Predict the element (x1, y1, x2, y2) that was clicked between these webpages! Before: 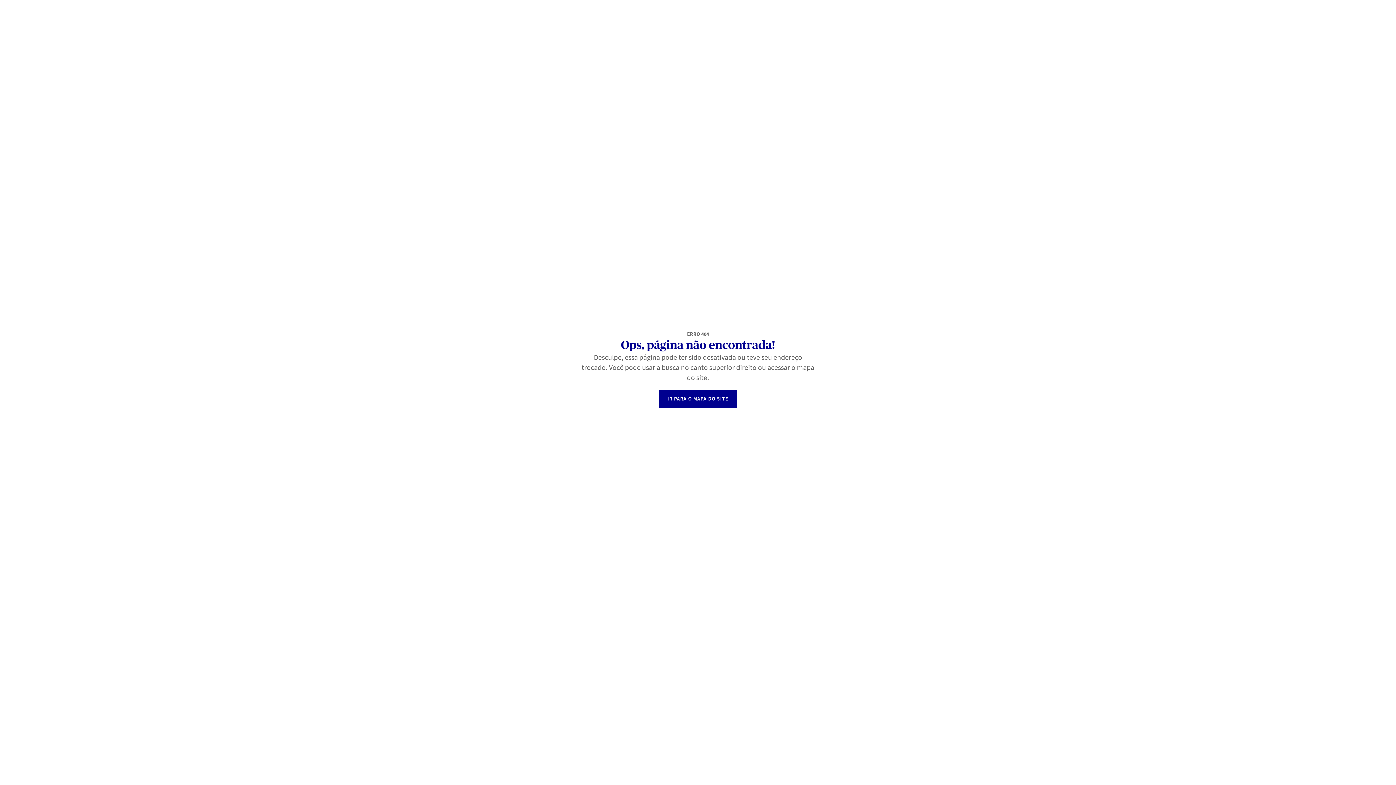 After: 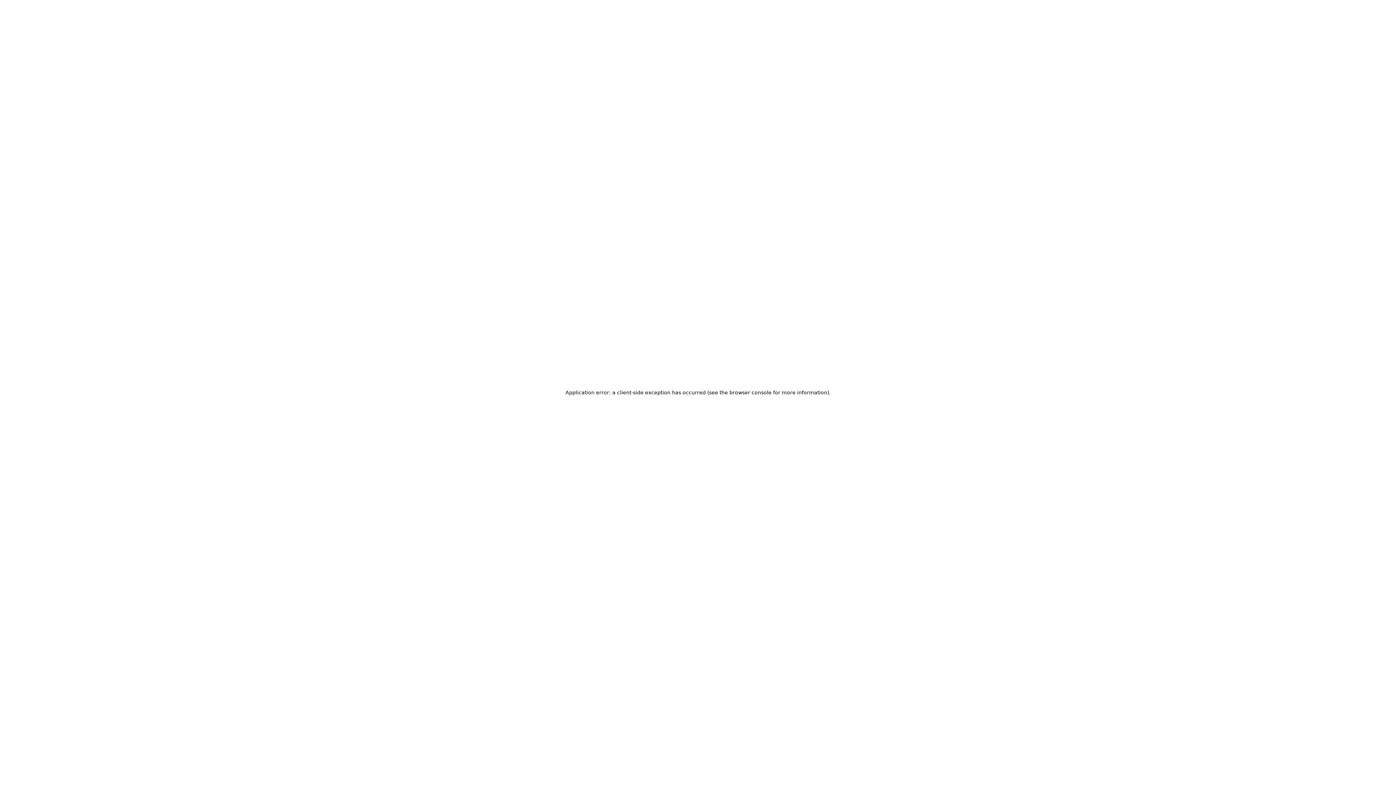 Action: bbox: (658, 390, 737, 408) label: Ir para o mapa do site